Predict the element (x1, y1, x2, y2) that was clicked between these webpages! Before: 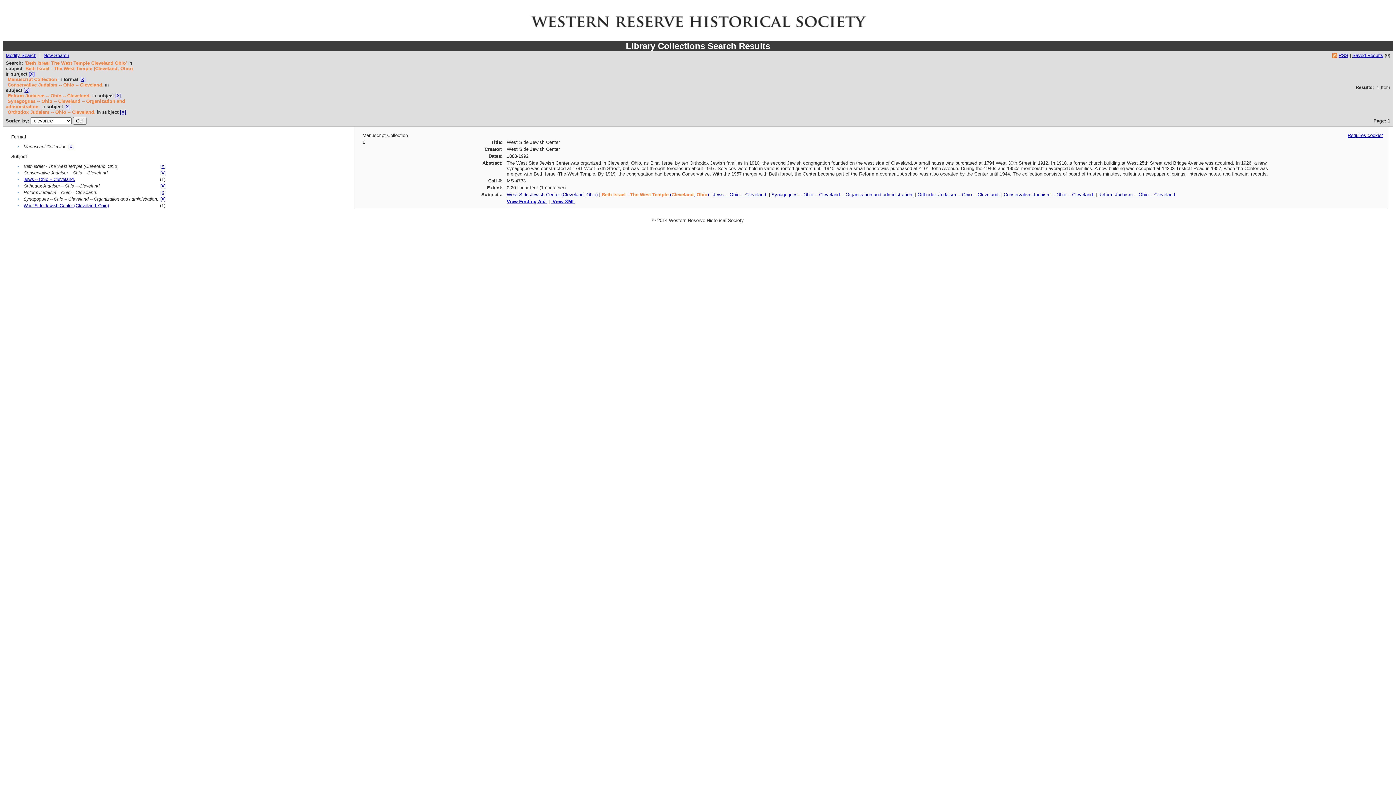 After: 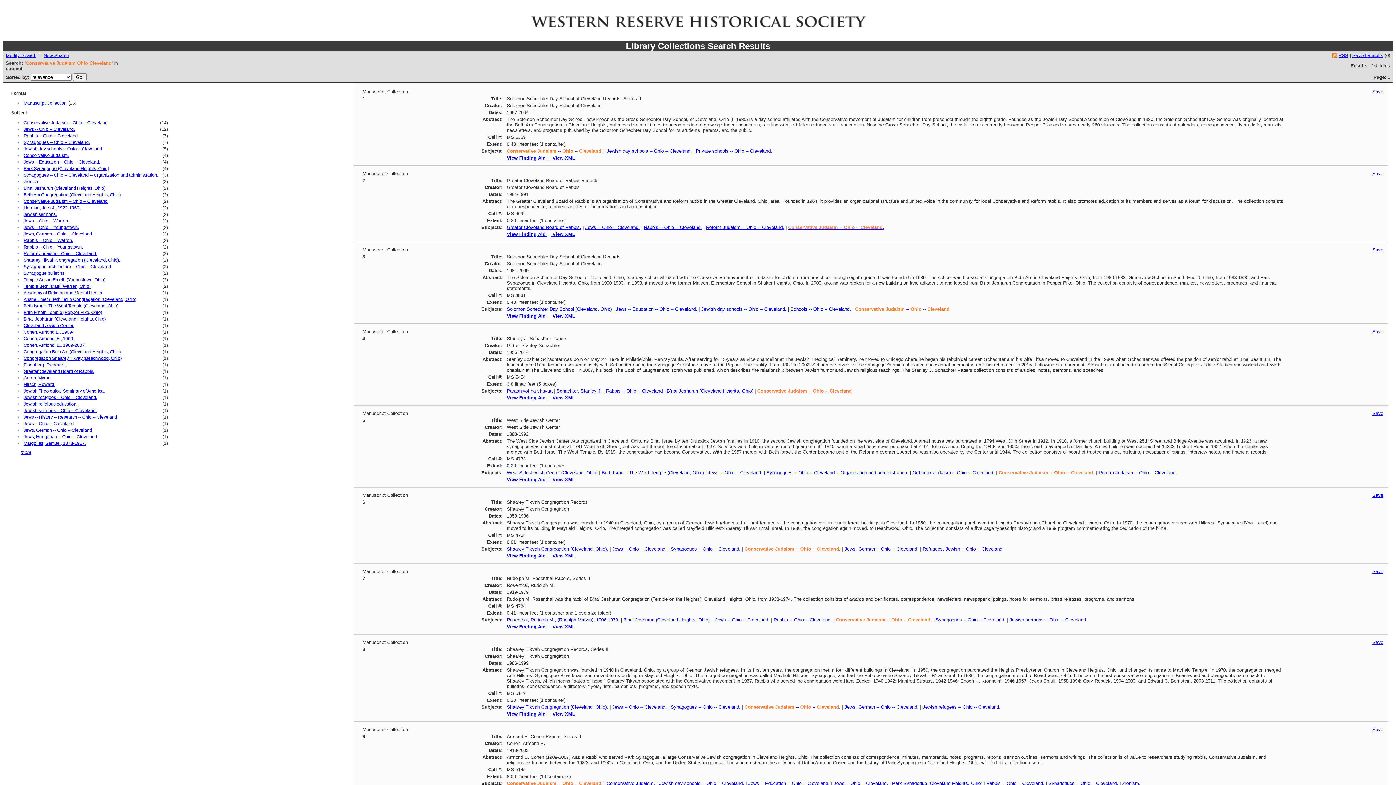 Action: bbox: (1004, 192, 1094, 197) label: Conservative Judaism -- Ohio -- Cleveland.